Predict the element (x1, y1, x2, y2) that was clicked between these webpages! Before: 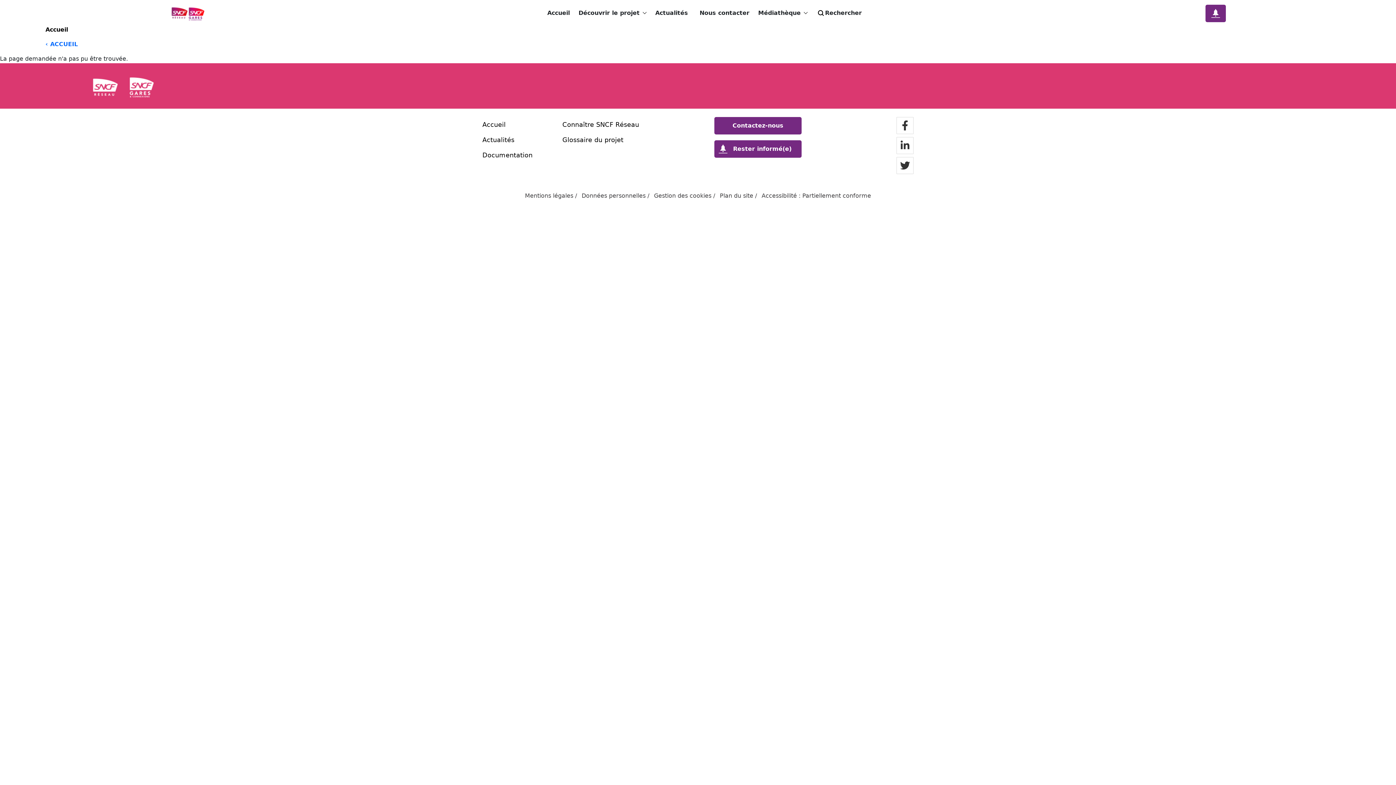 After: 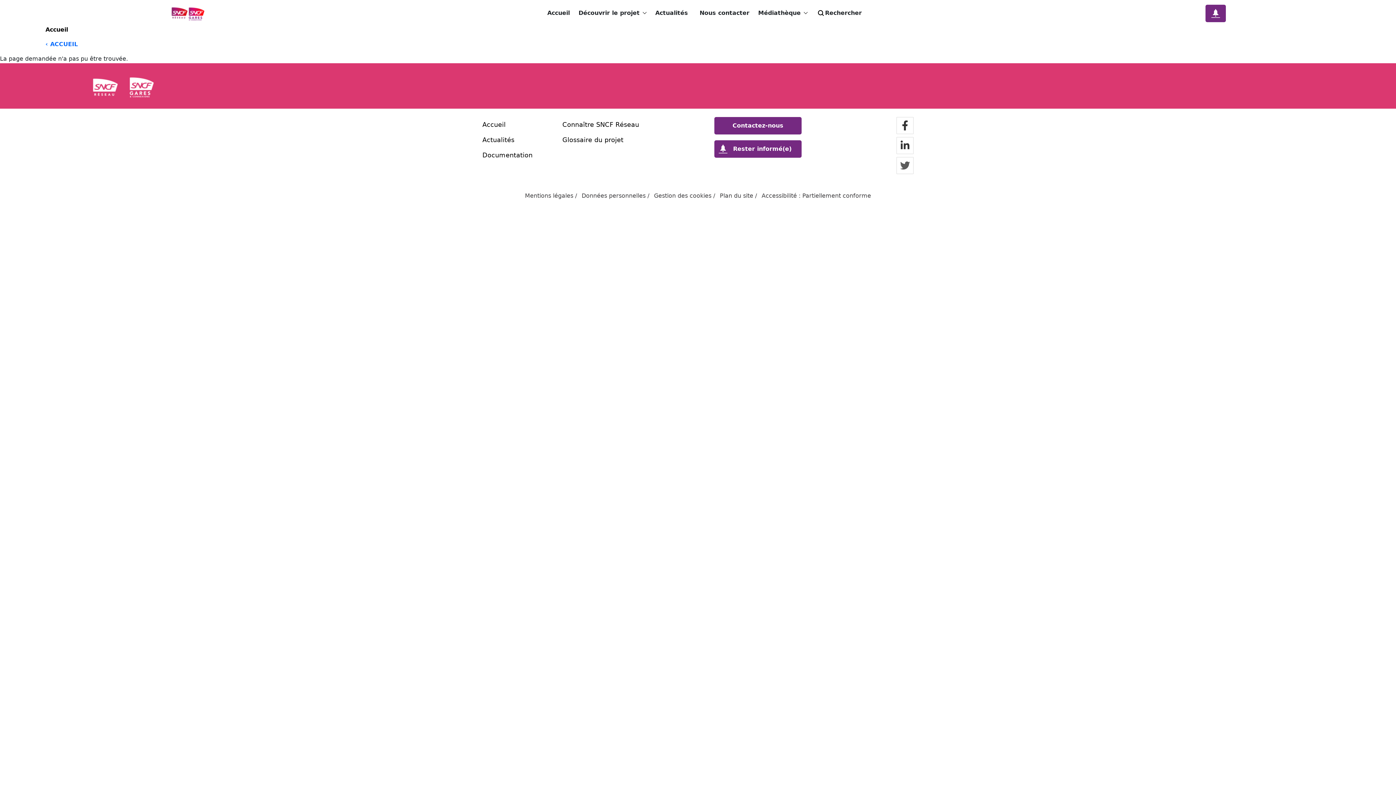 Action: label: Notre page Twitter bbox: (900, 160, 910, 171)